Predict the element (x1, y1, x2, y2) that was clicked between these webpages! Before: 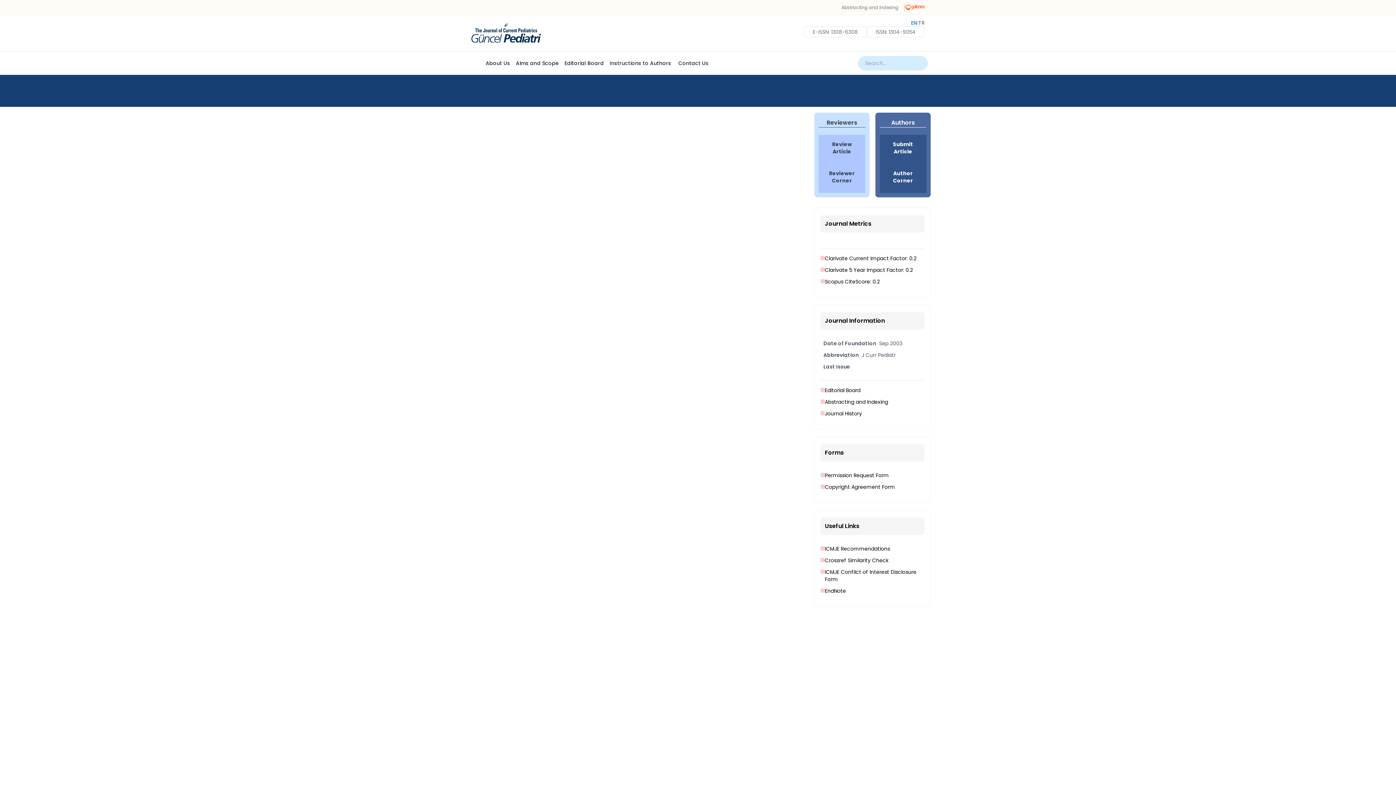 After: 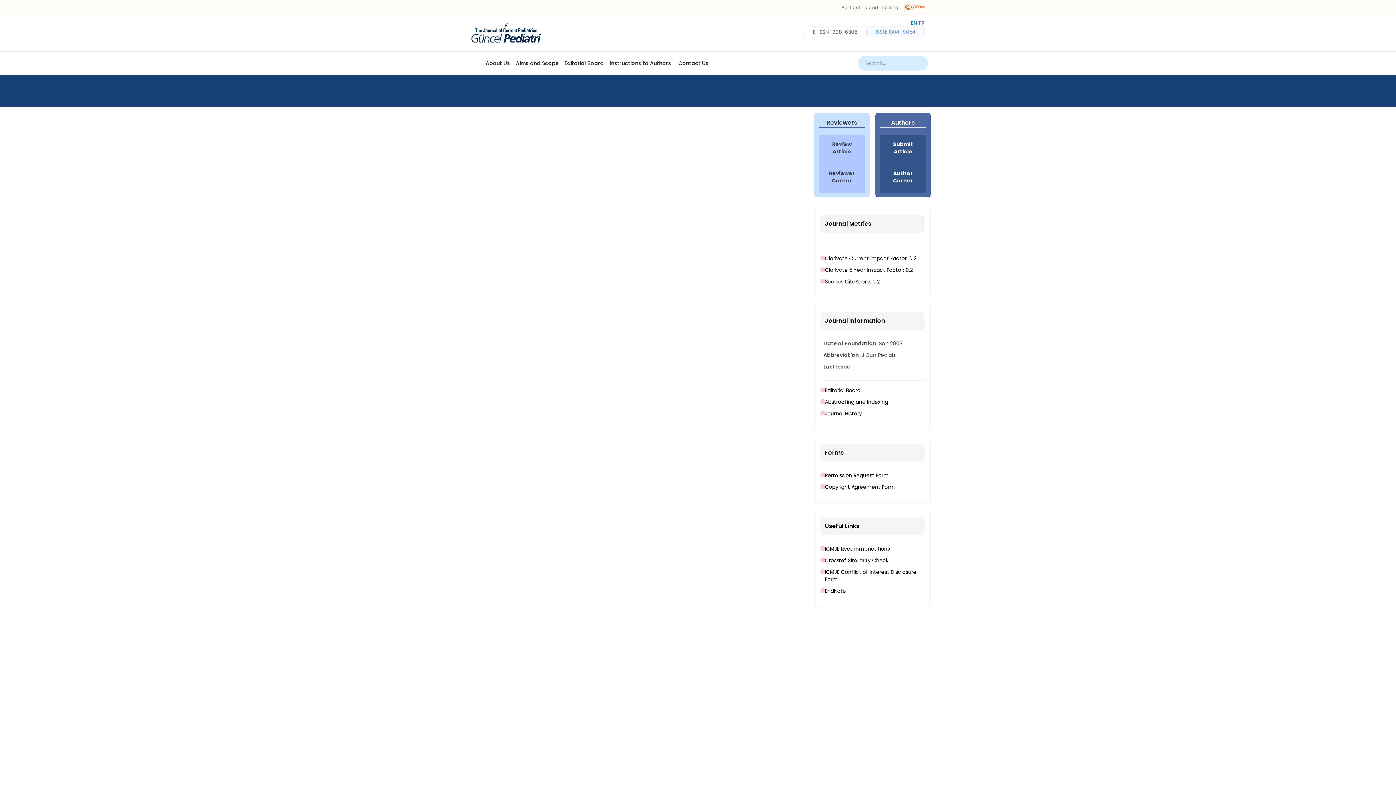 Action: label: ISSN: 1304-9054 bbox: (866, 26, 925, 37)